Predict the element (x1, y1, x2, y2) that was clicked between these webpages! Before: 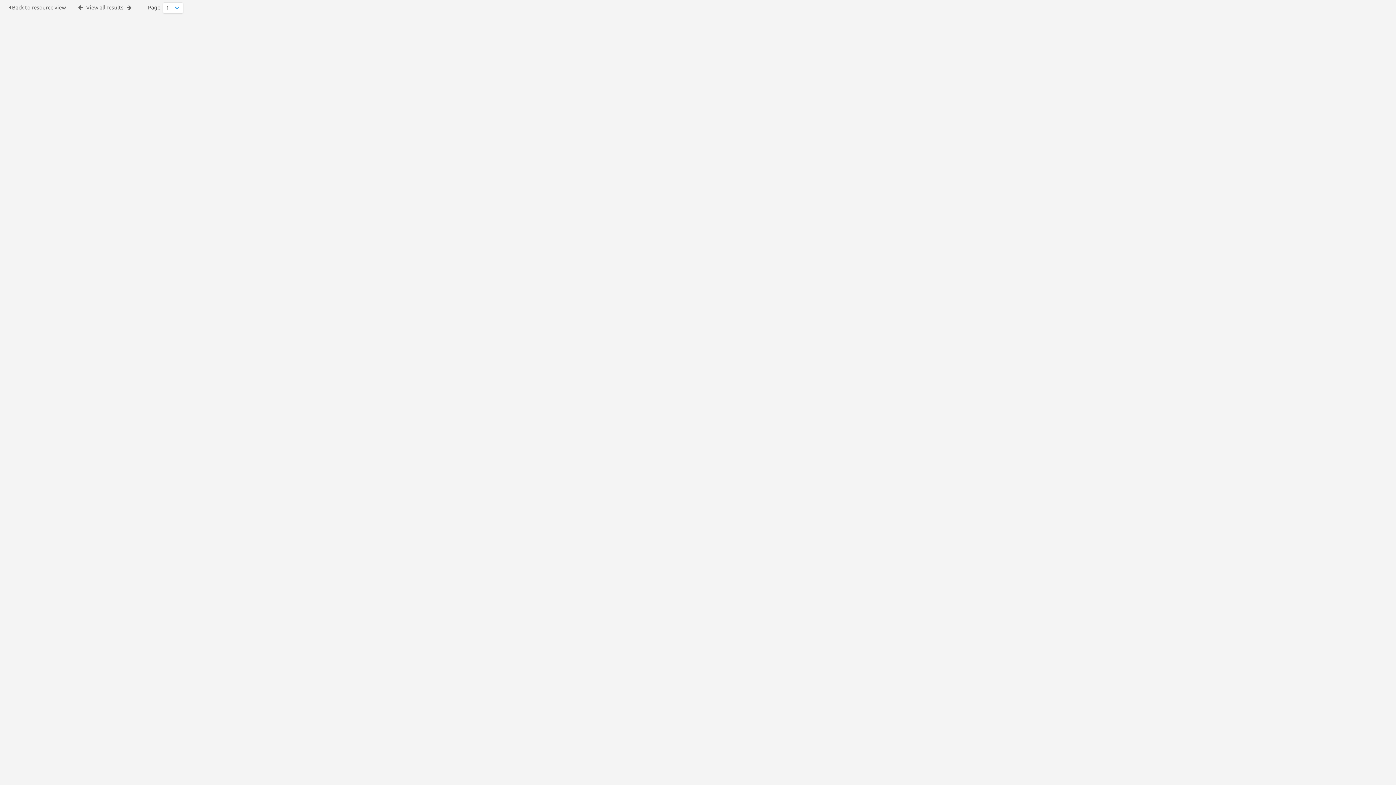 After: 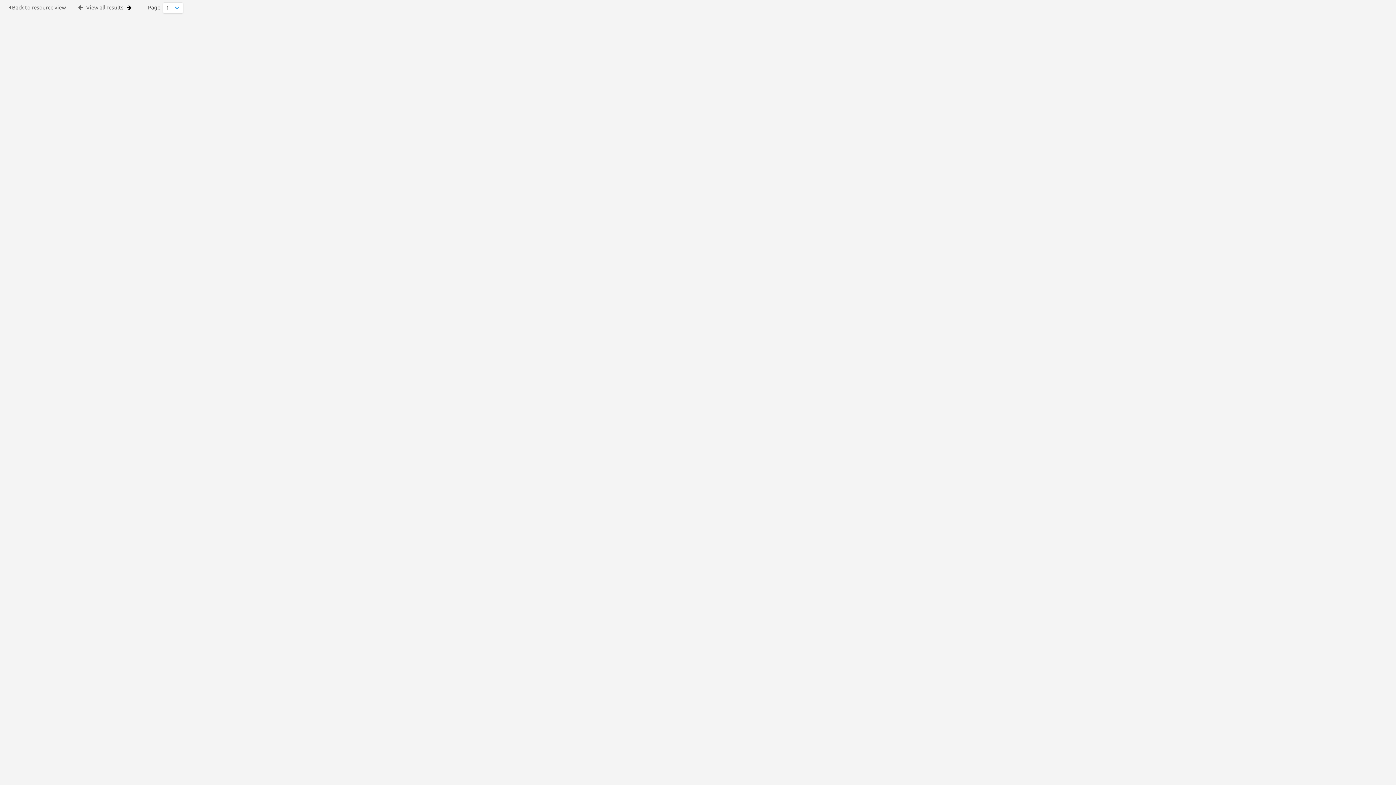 Action: bbox: (126, 4, 131, 10)